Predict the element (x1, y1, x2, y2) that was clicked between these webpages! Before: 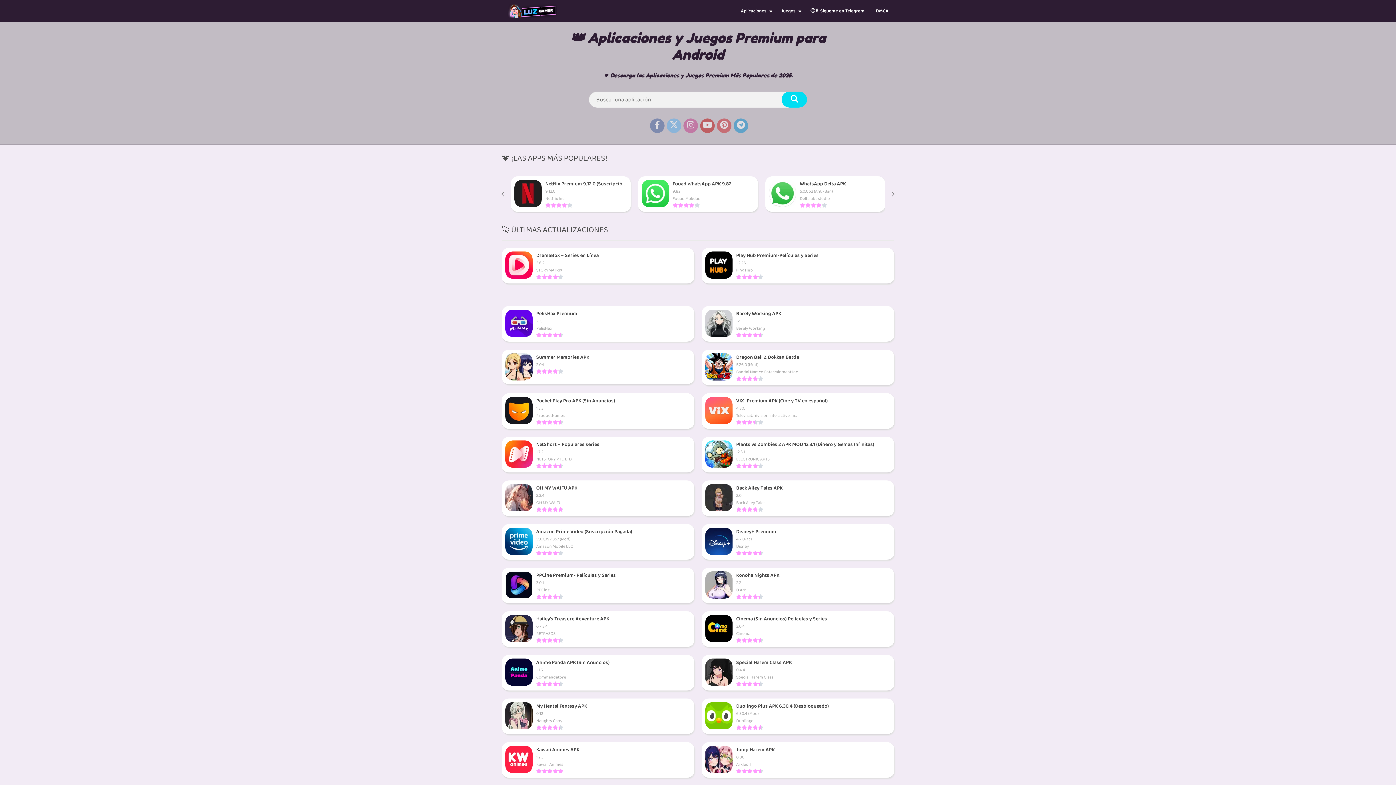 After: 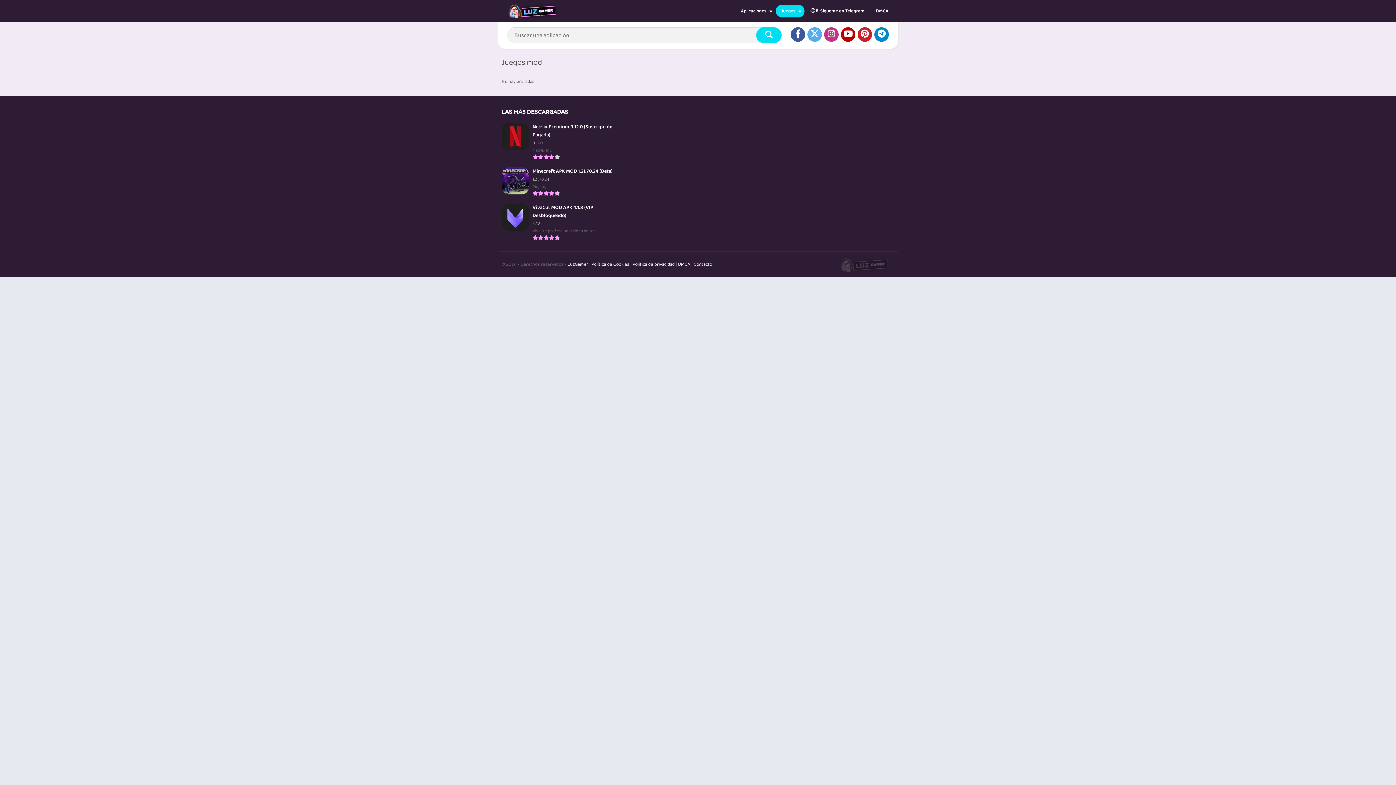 Action: label: Juegos bbox: (776, 4, 804, 17)